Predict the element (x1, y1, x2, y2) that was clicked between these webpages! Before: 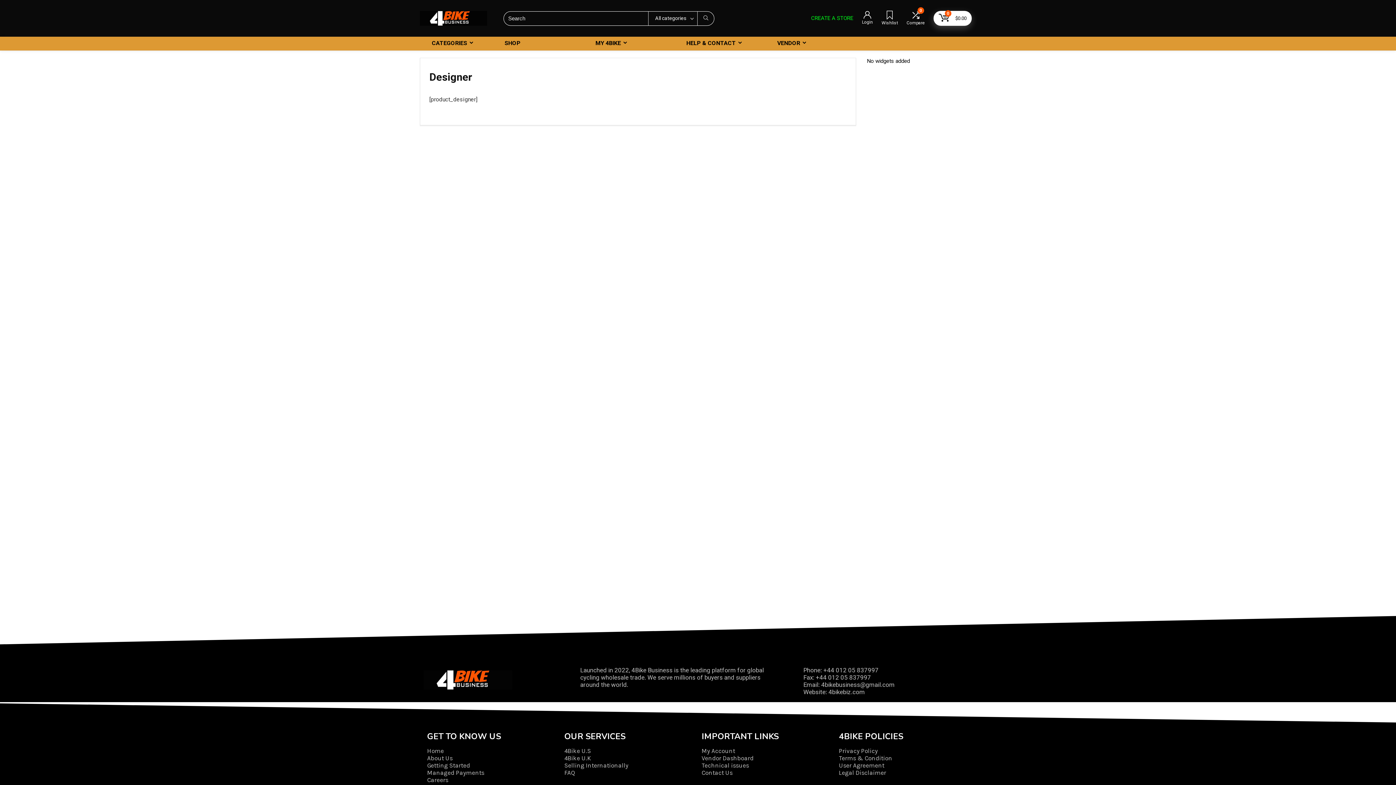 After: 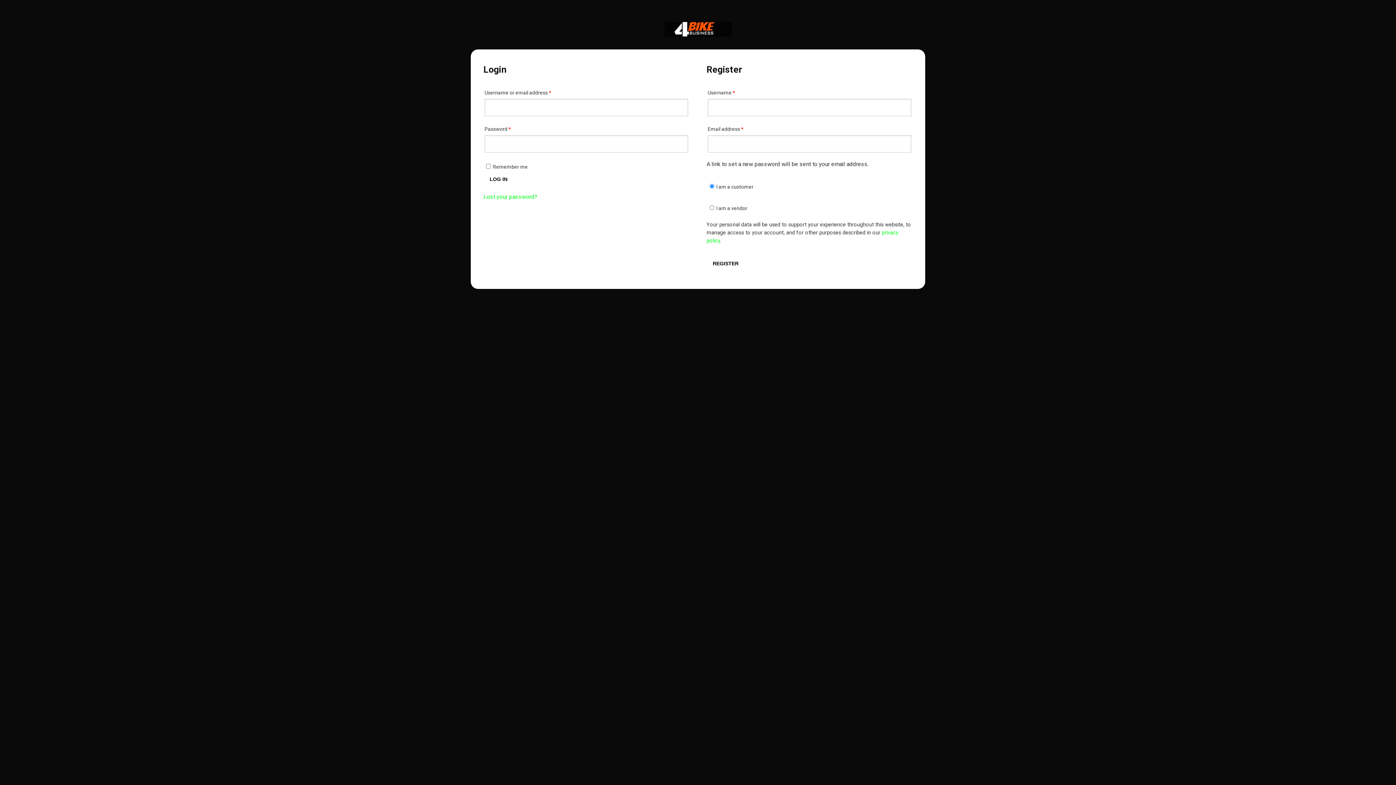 Action: bbox: (701, 754, 831, 762) label: Vendor Dashboard